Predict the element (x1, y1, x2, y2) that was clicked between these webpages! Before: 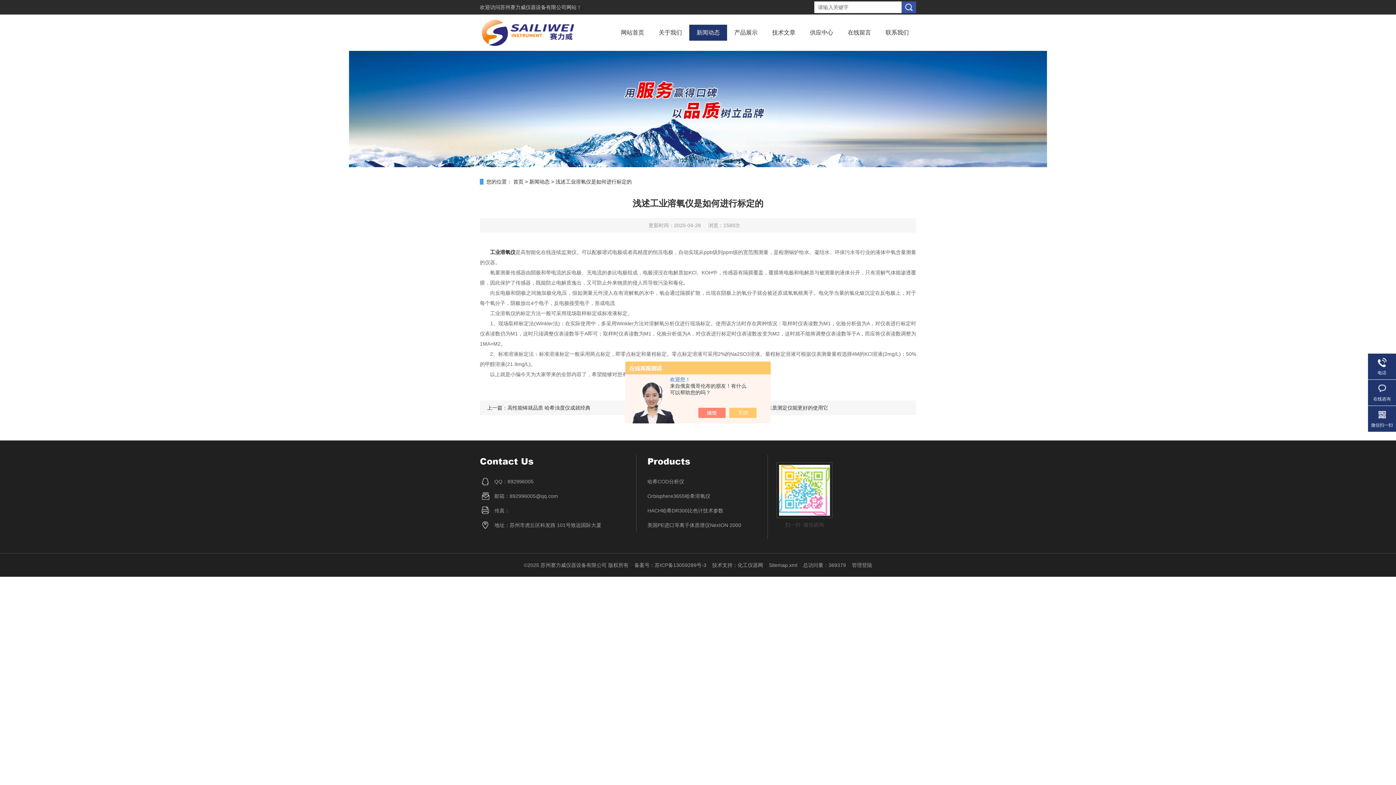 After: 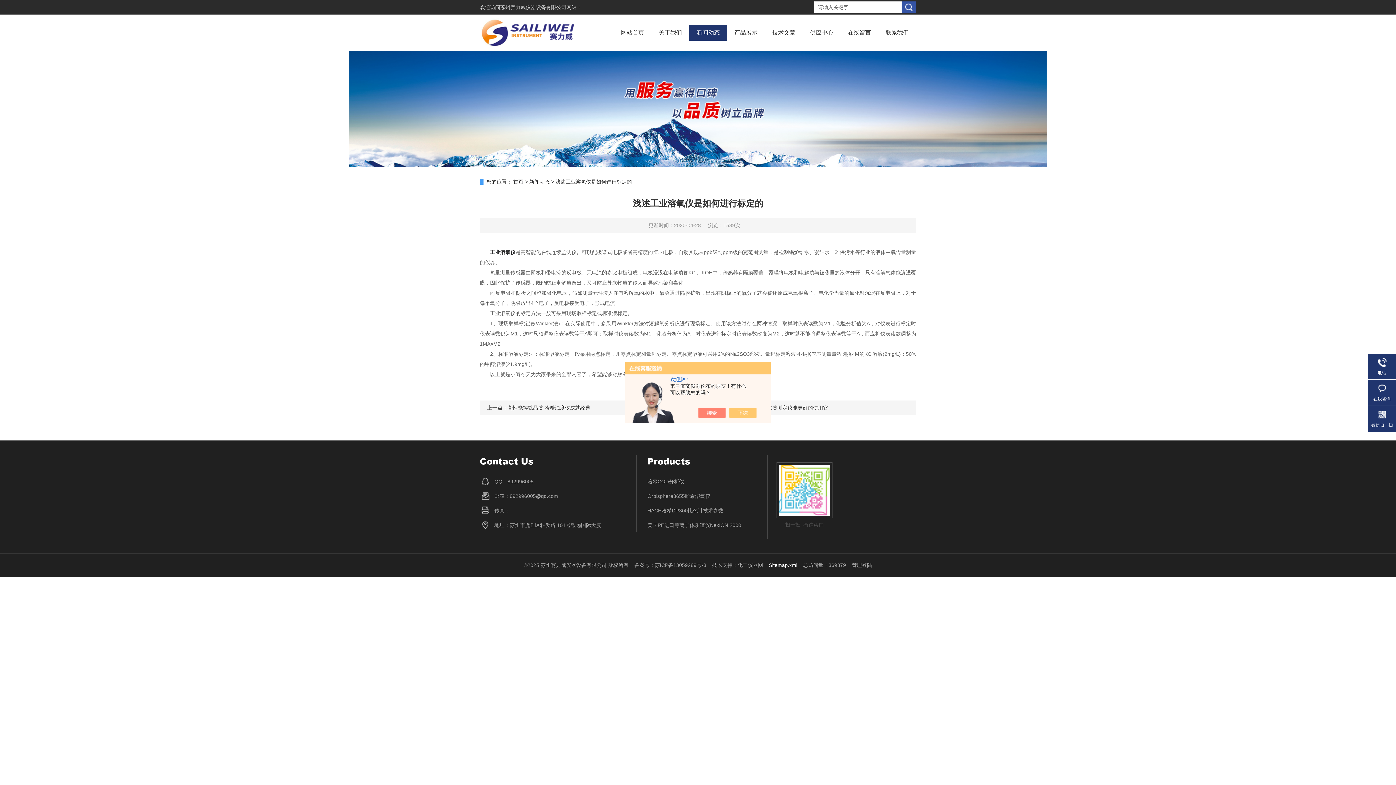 Action: label: Sitemap.xml bbox: (769, 562, 797, 568)